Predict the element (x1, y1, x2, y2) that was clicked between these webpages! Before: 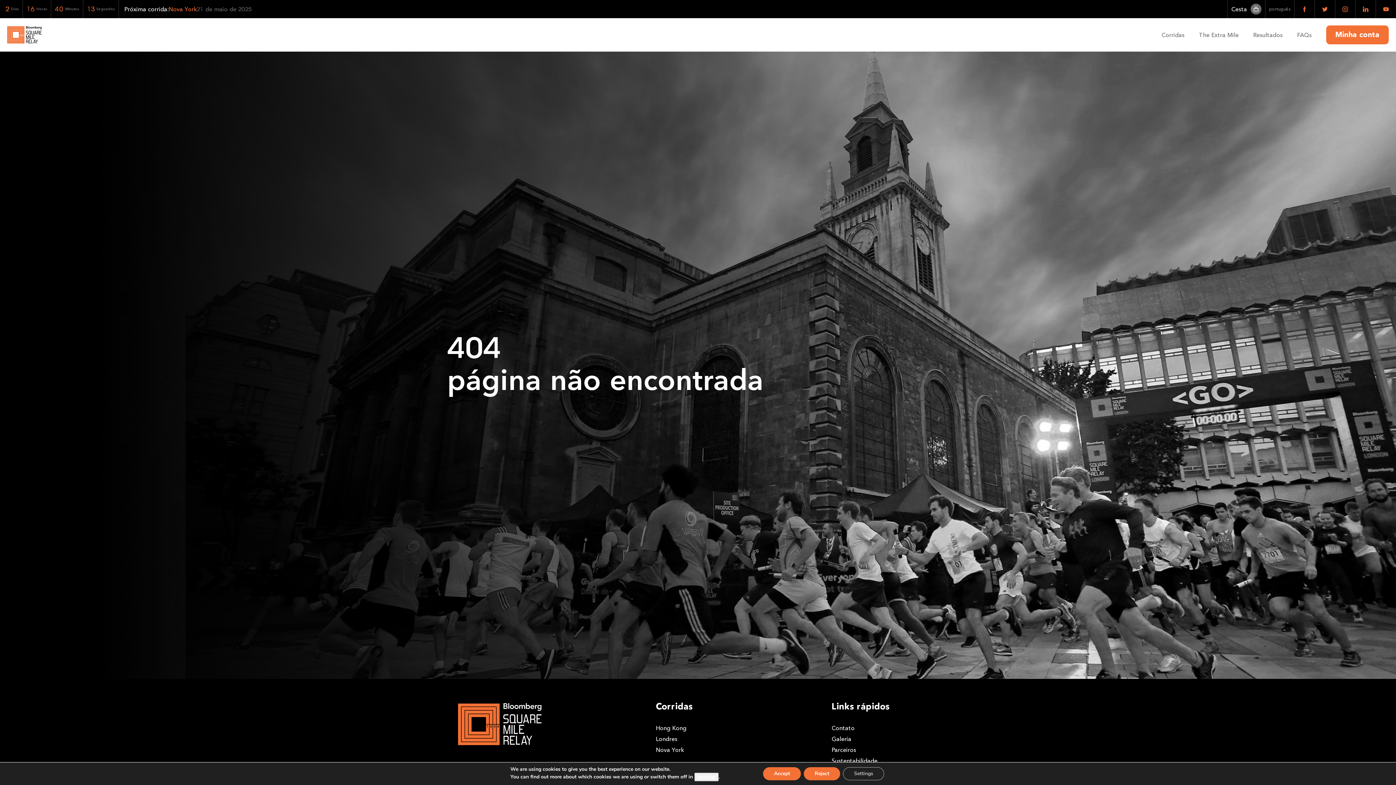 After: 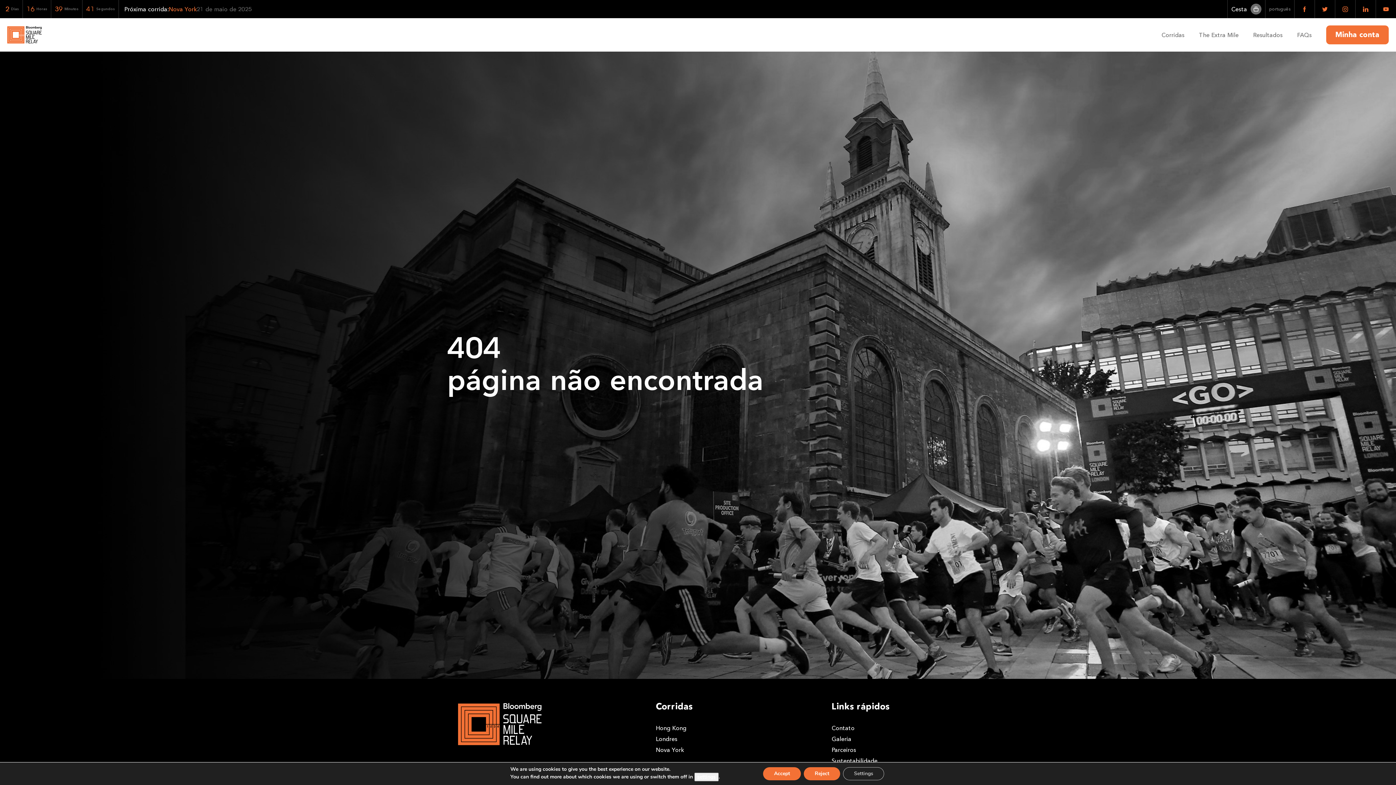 Action: bbox: (1355, 0, 1376, 18)